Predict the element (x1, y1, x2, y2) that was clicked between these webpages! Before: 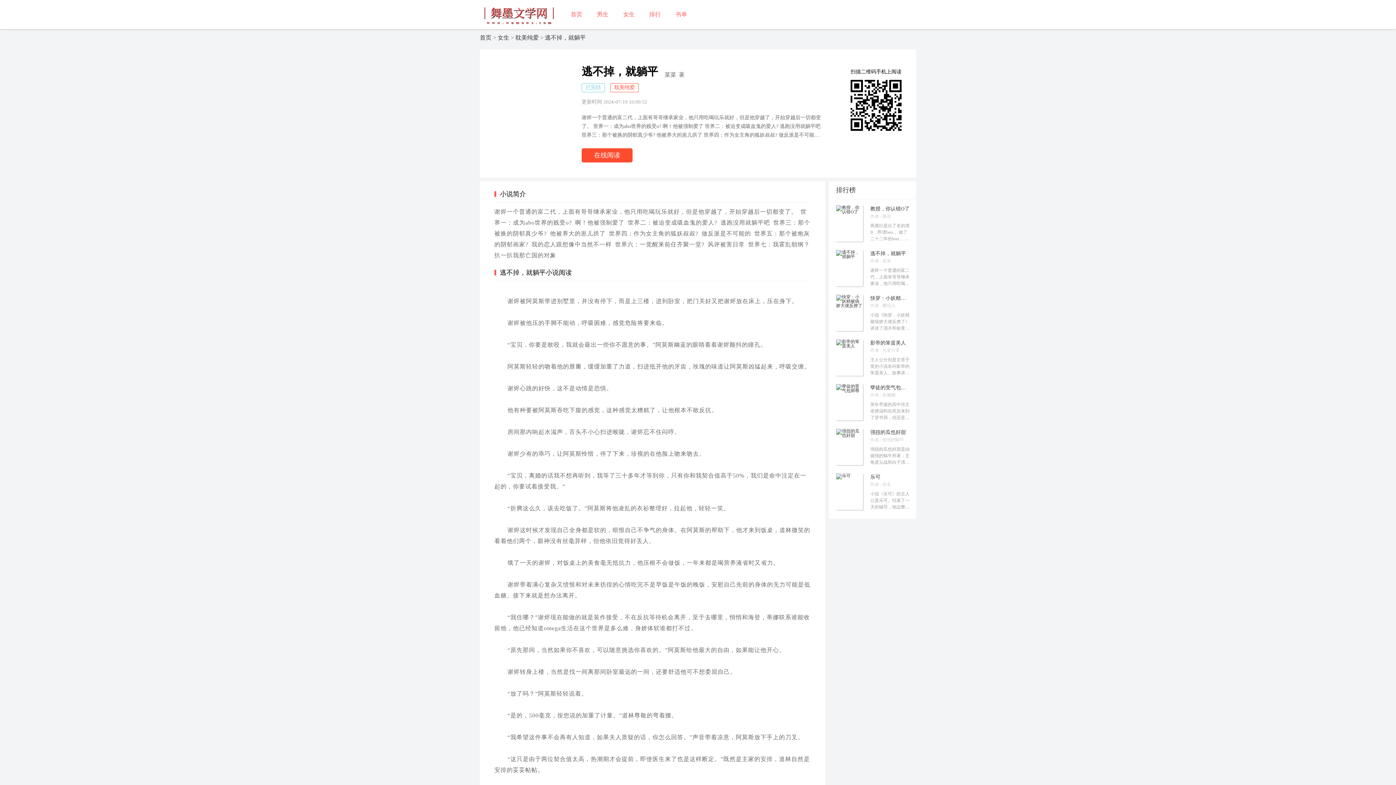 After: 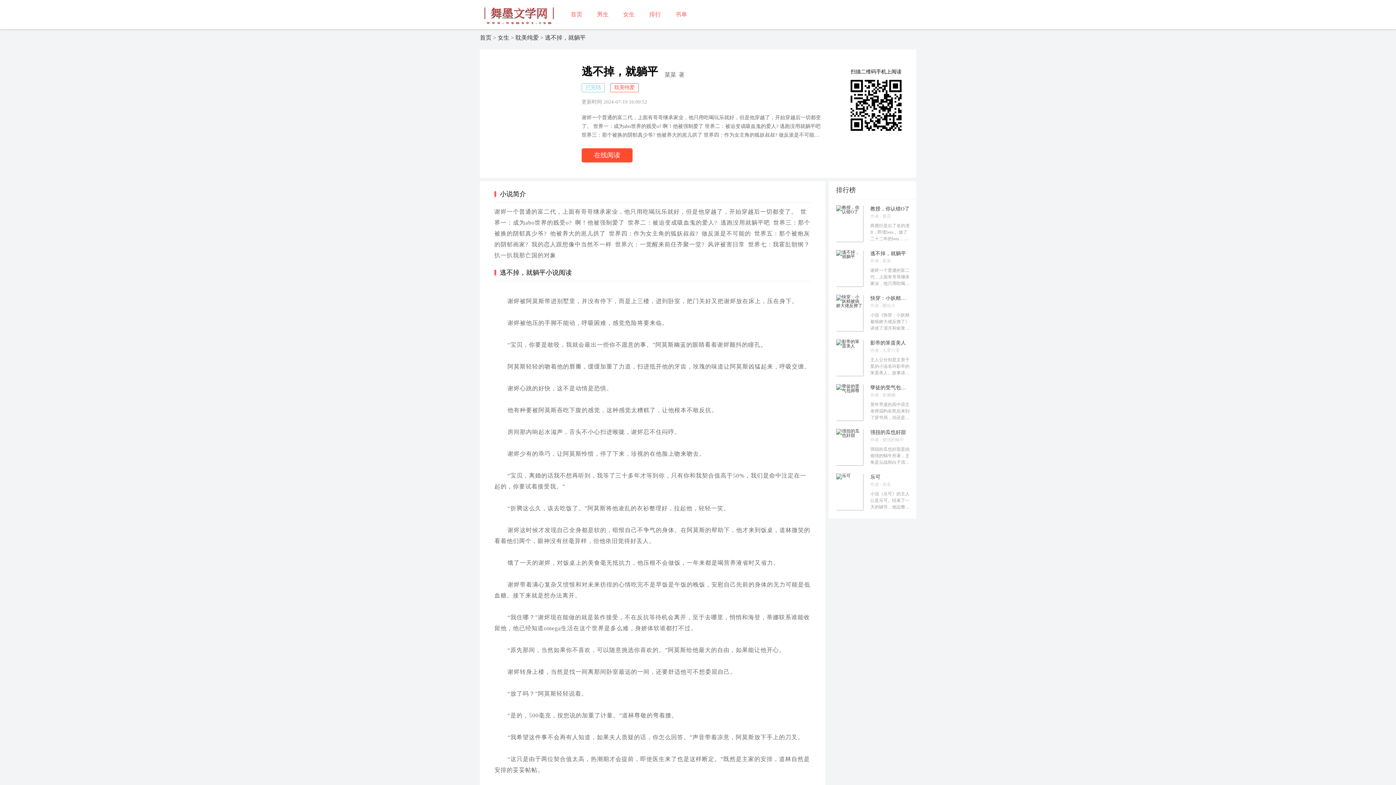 Action: bbox: (870, 251, 909, 256) label: 逃不掉，就躺平